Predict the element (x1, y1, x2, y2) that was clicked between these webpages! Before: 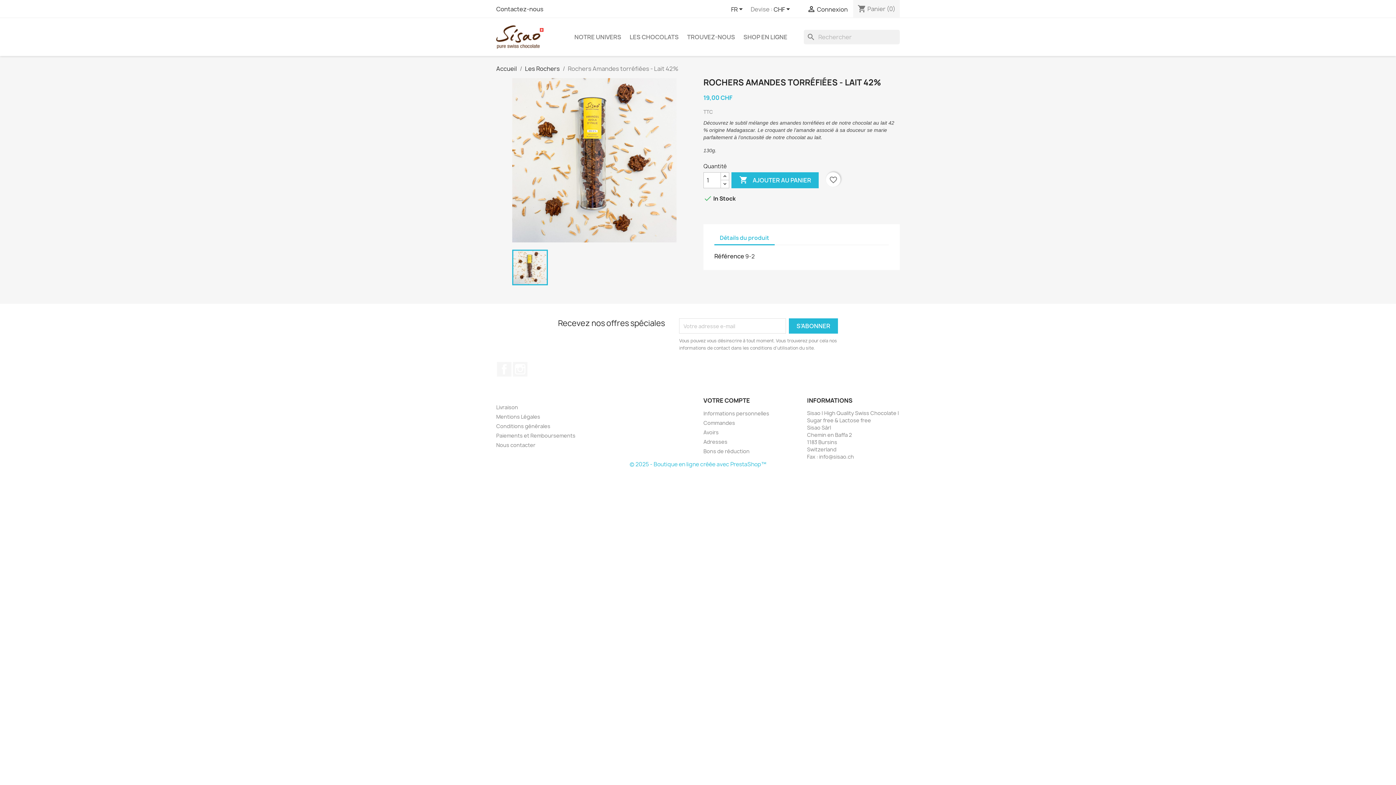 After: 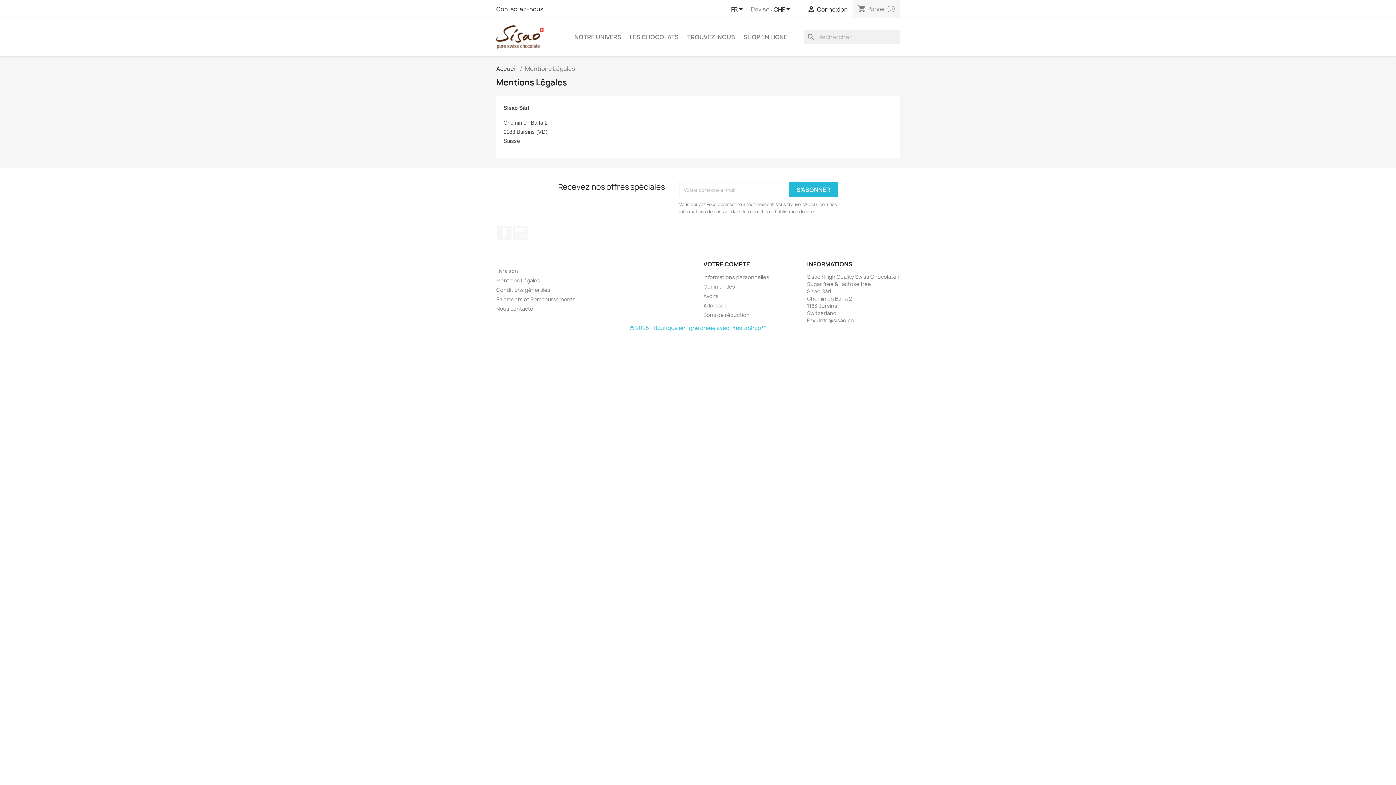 Action: label: Mentions Légales bbox: (496, 413, 540, 420)